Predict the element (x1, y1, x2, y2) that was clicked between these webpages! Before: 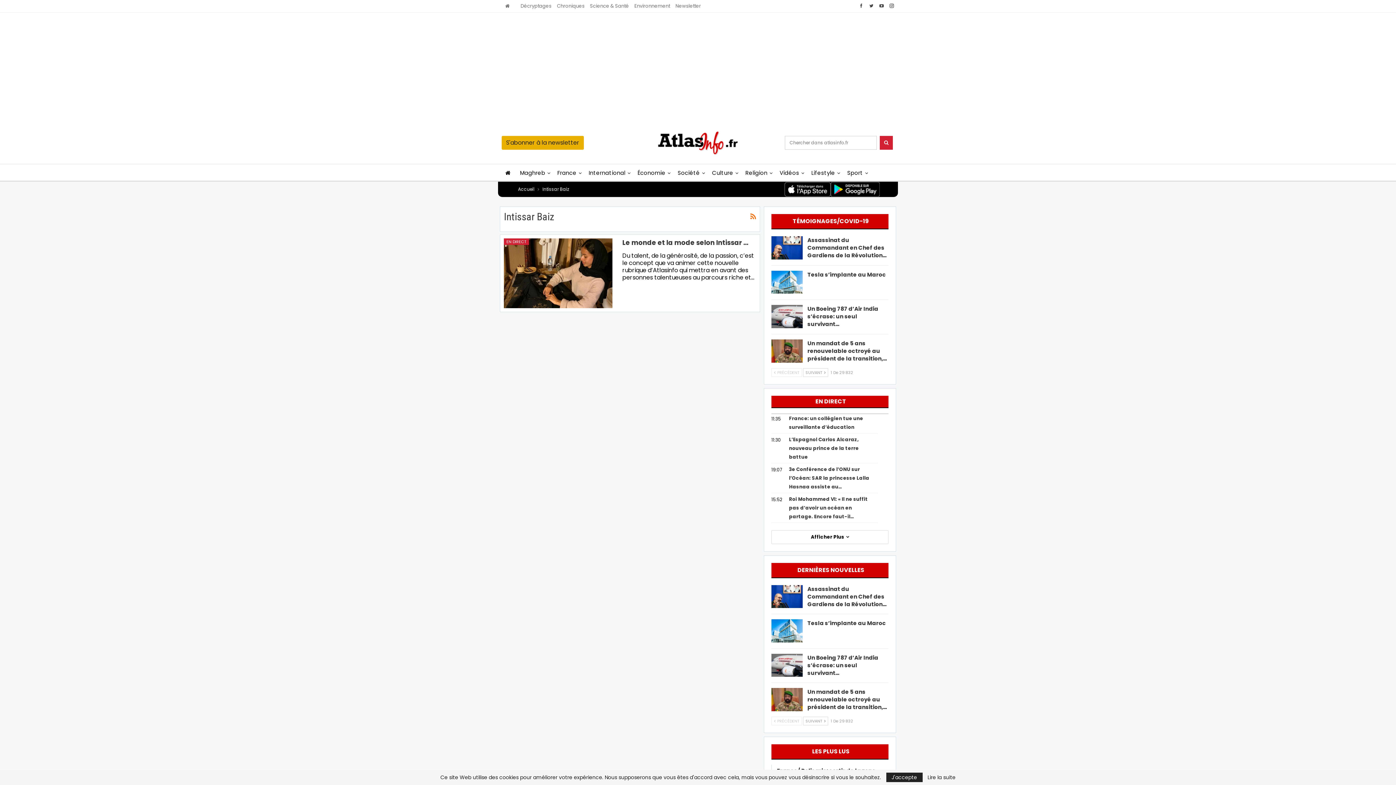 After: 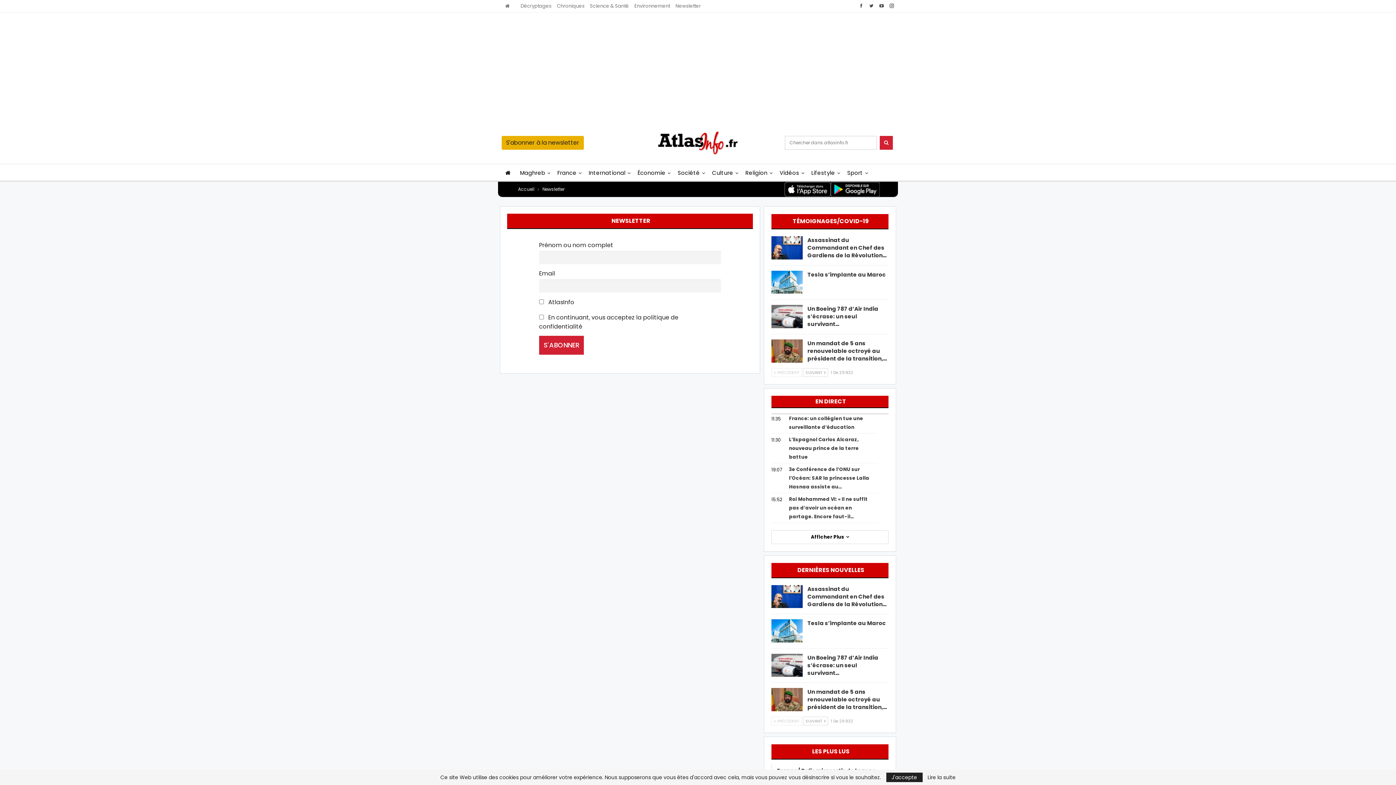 Action: label: Newsletter bbox: (675, 2, 701, 9)